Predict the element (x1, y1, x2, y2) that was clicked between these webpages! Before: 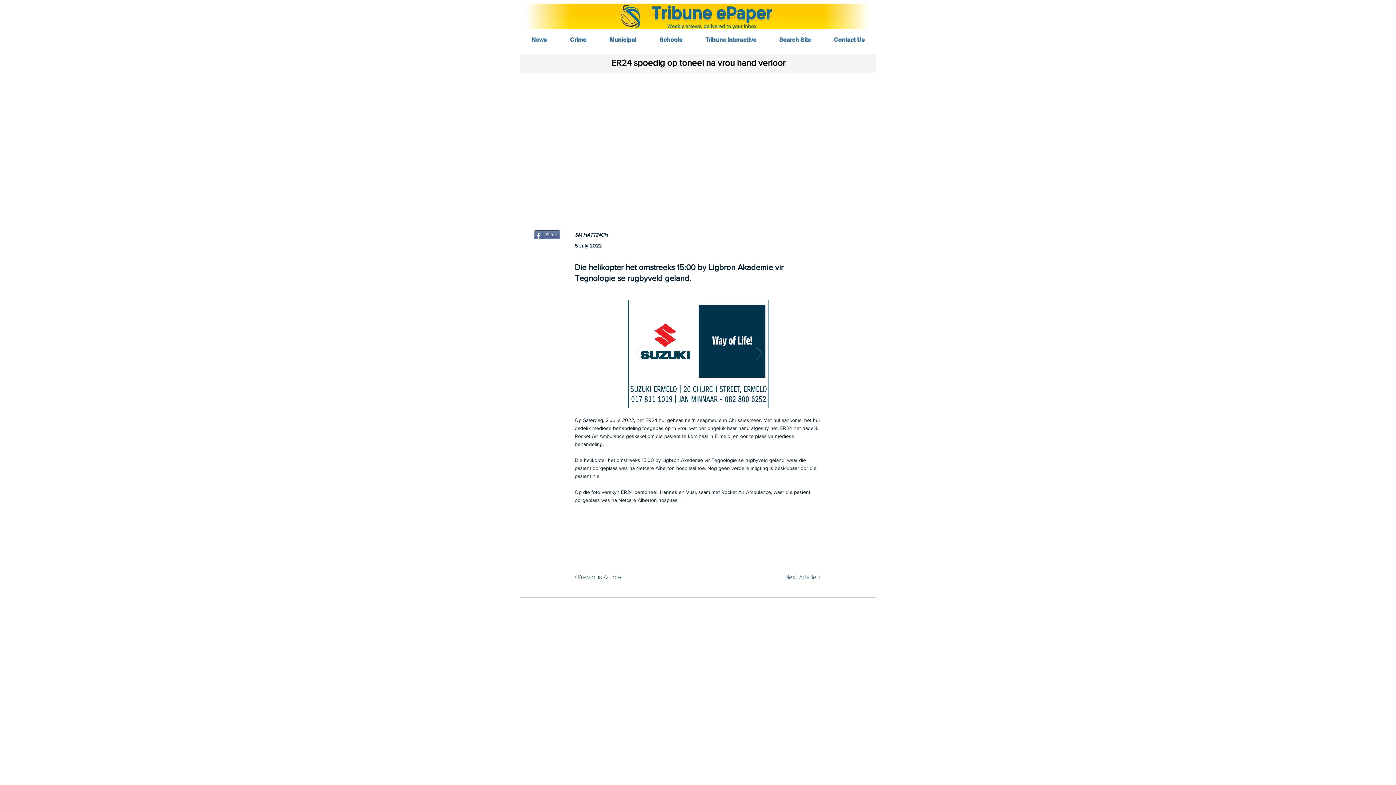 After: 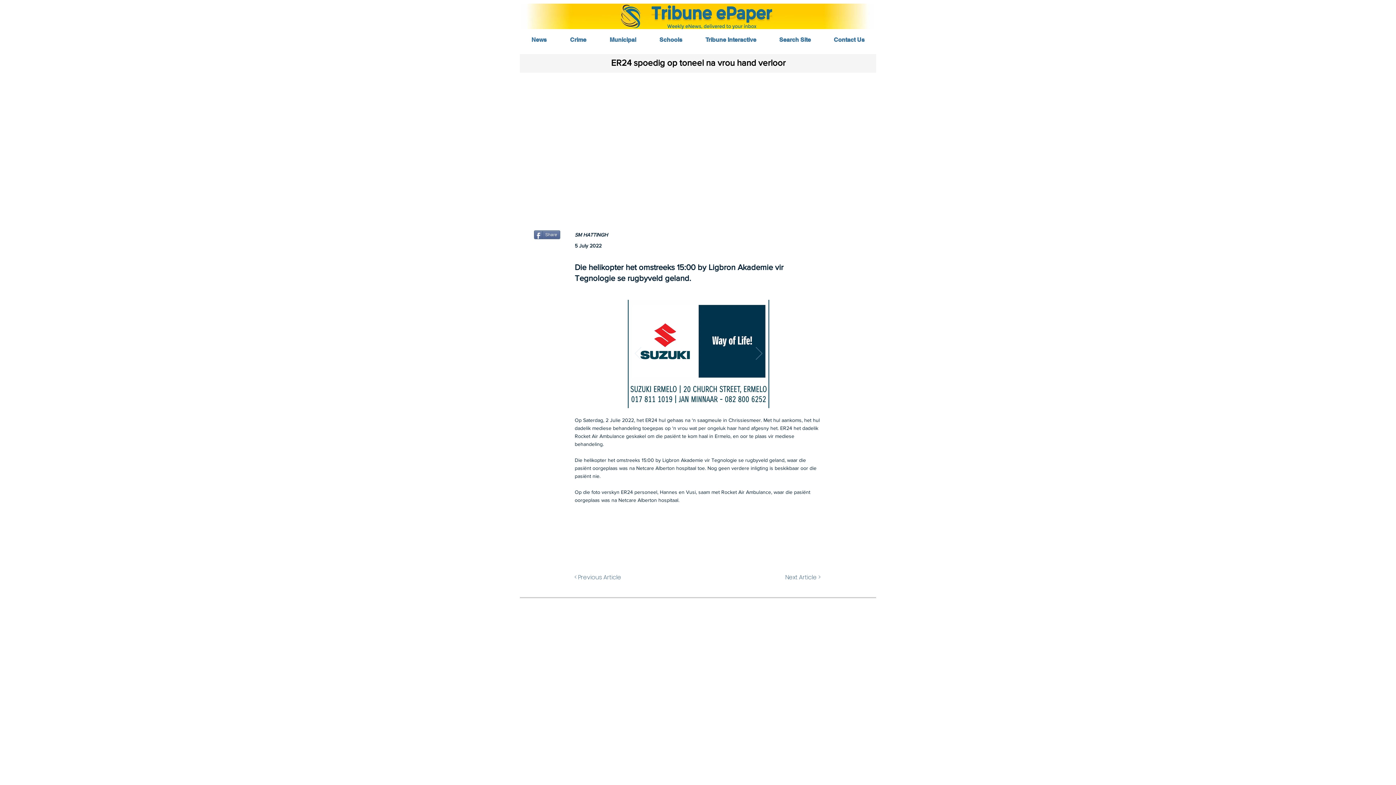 Action: bbox: (634, 347, 641, 361) label: Previous